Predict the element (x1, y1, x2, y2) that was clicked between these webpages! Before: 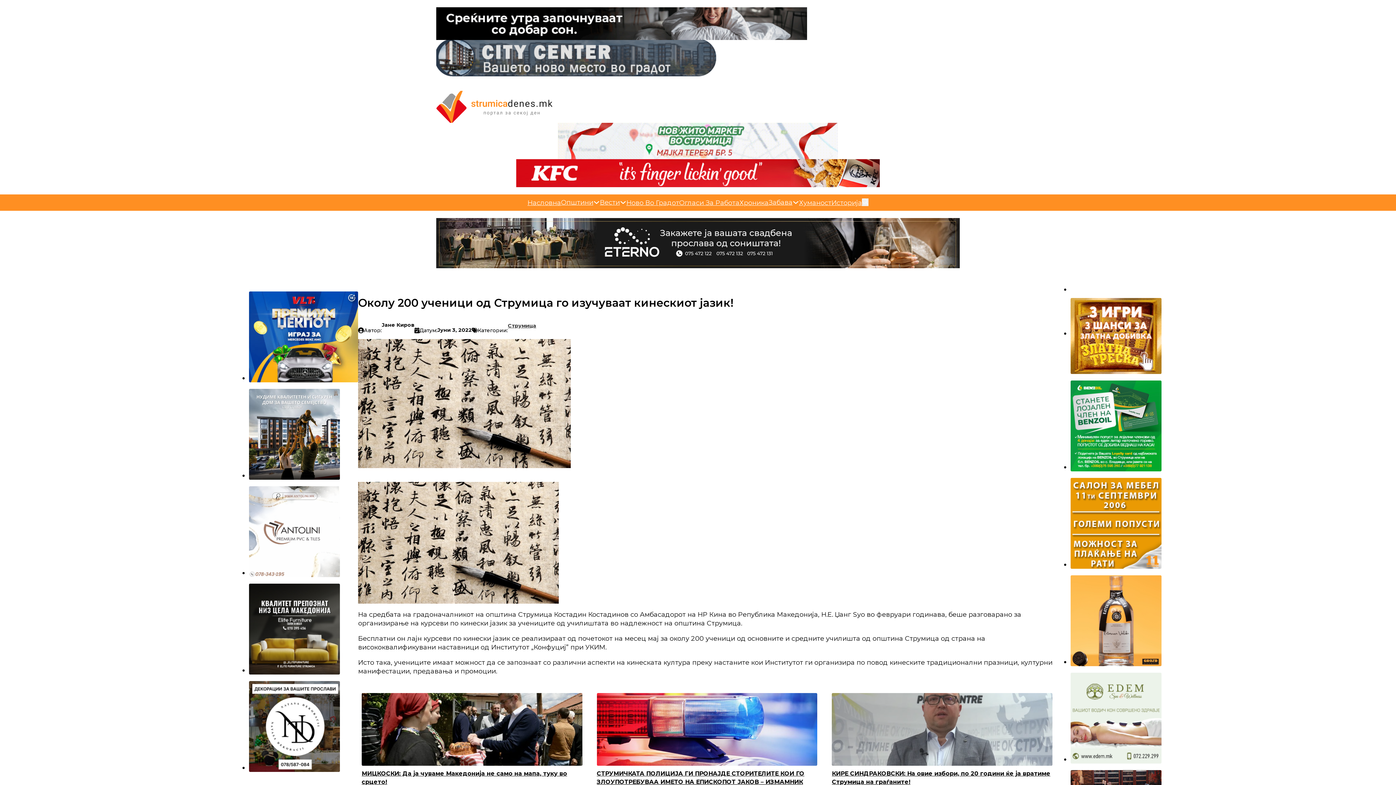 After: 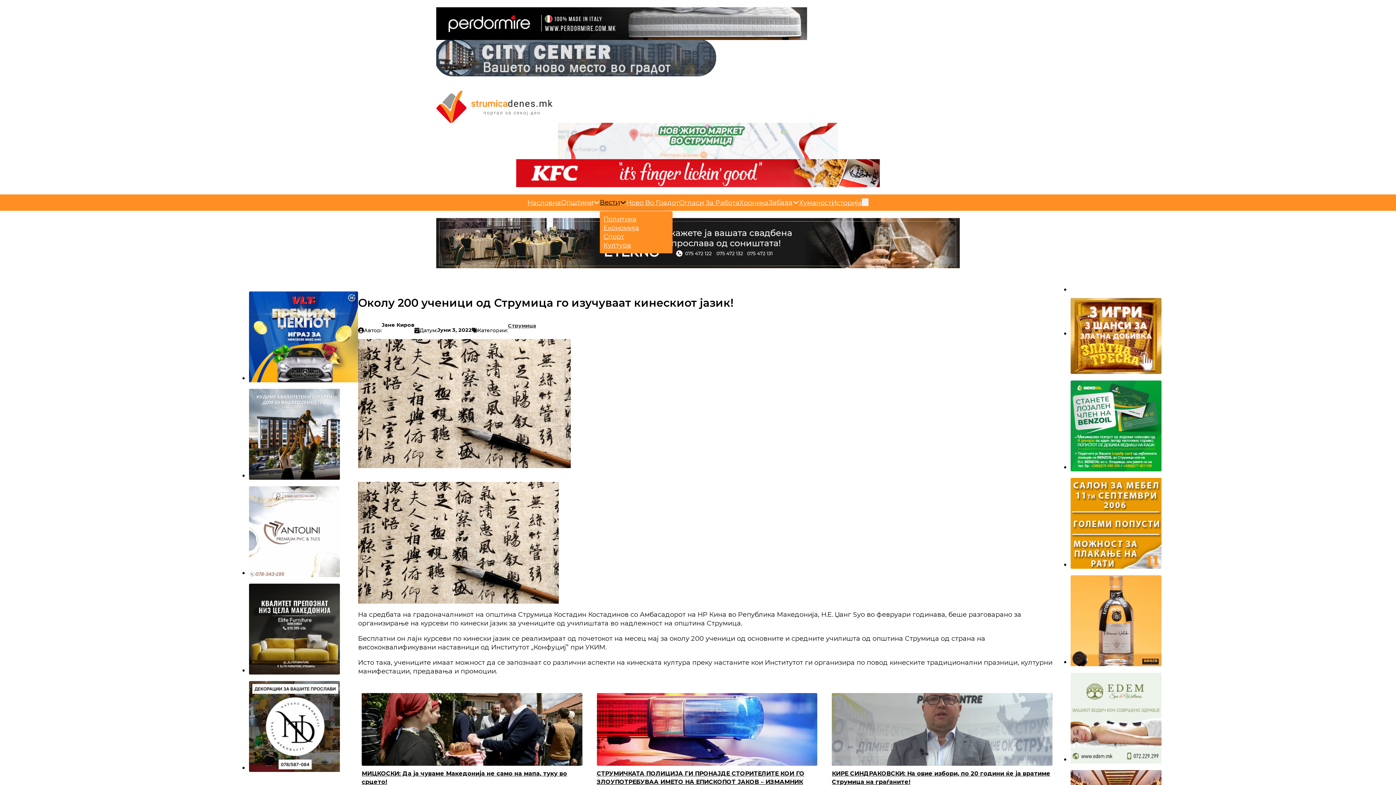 Action: bbox: (620, 199, 626, 205) label: Toggle dropdown